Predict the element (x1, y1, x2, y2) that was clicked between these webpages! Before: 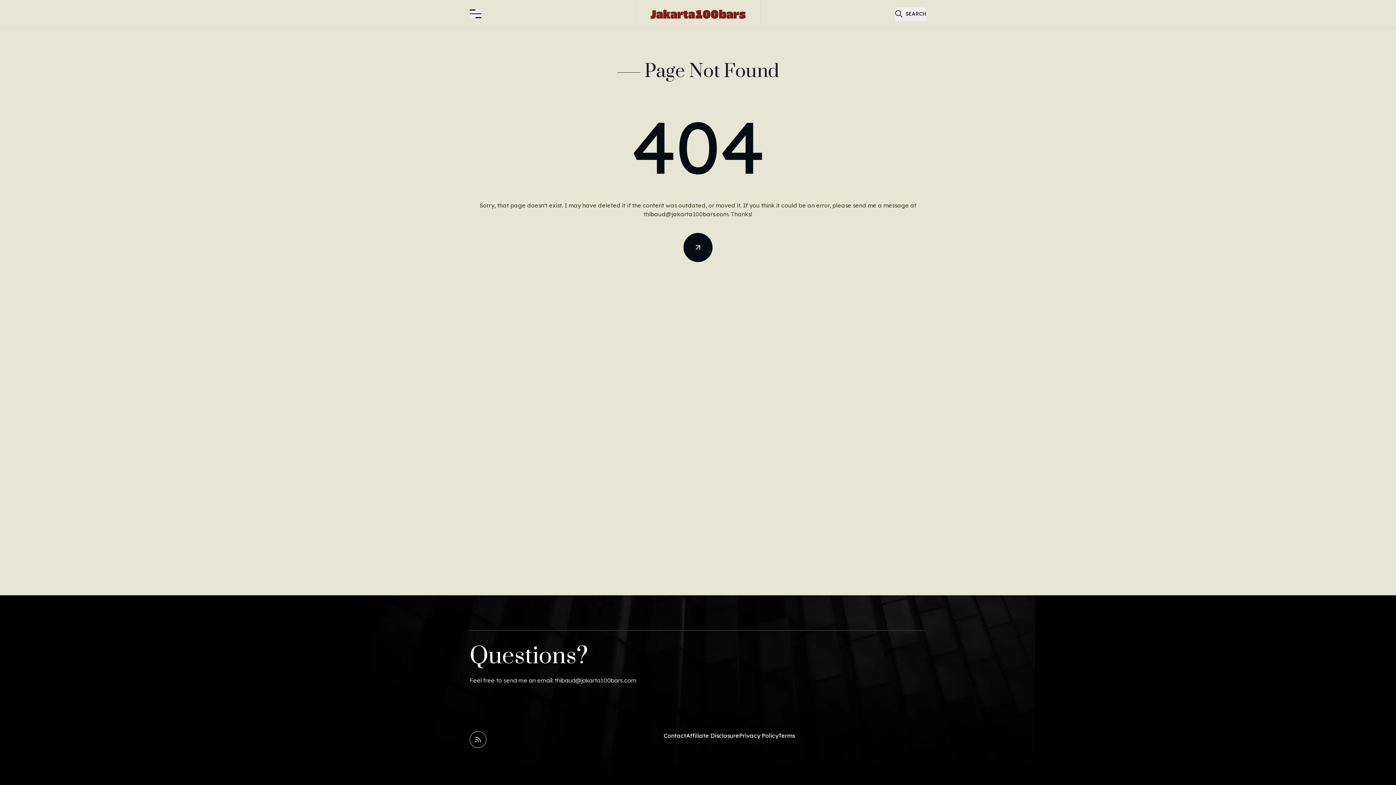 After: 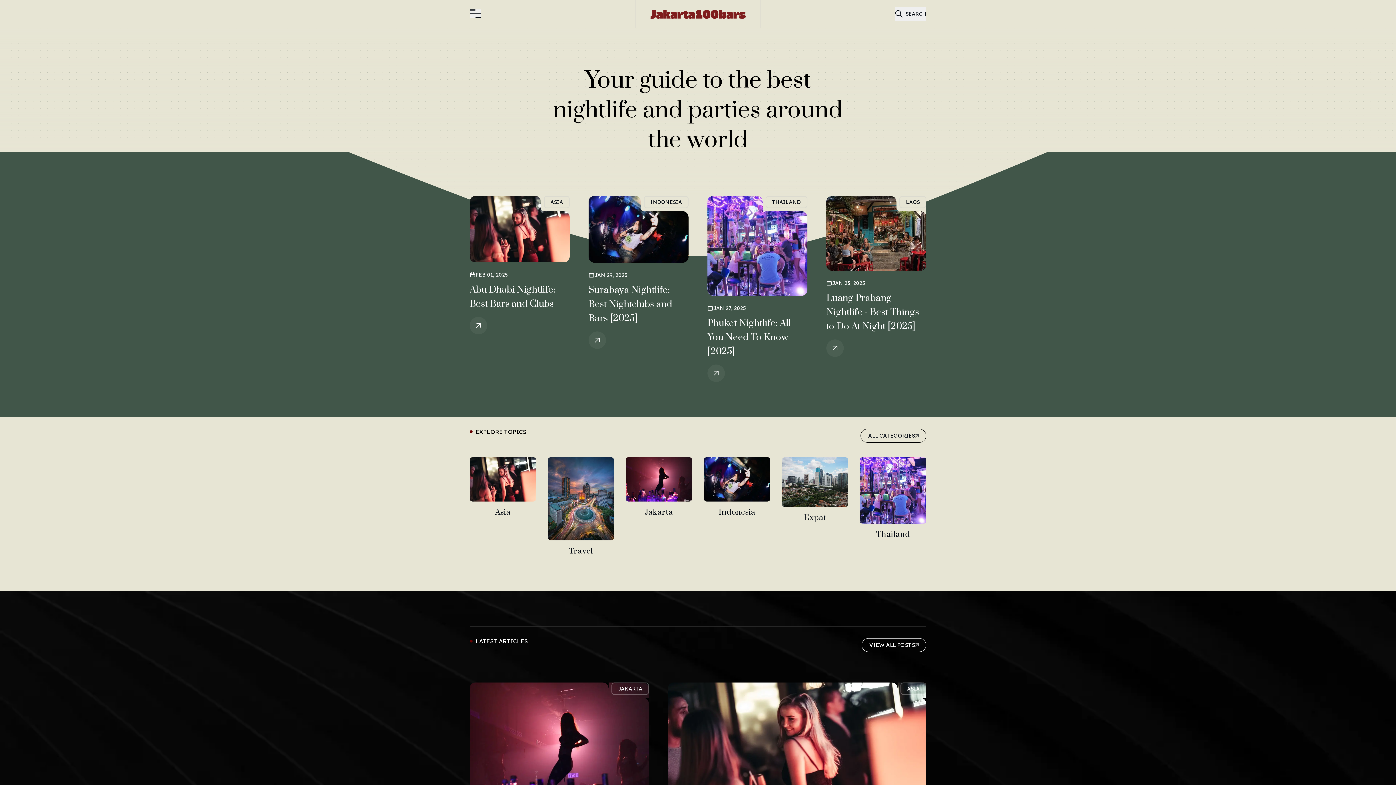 Action: bbox: (635, 0, 760, 27) label: Jakarta100bars